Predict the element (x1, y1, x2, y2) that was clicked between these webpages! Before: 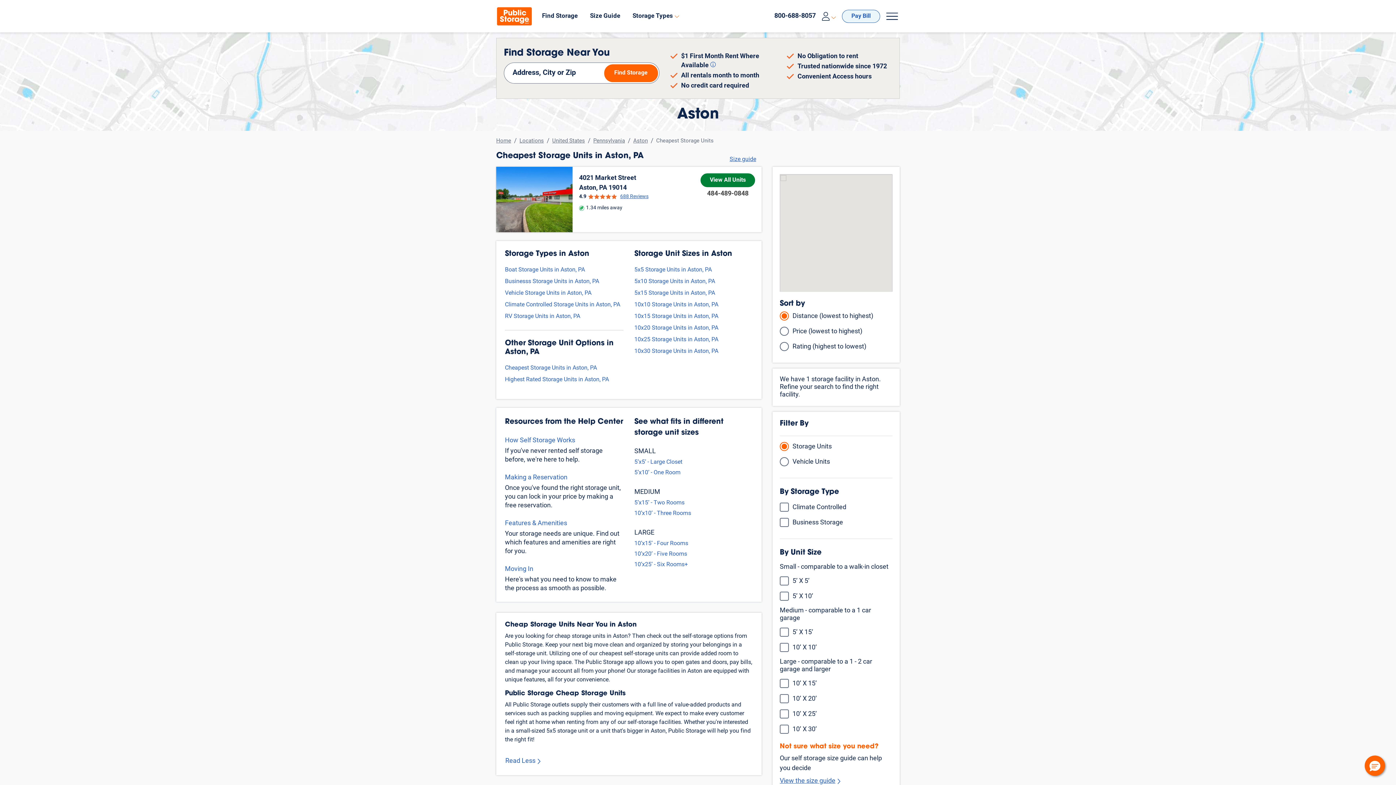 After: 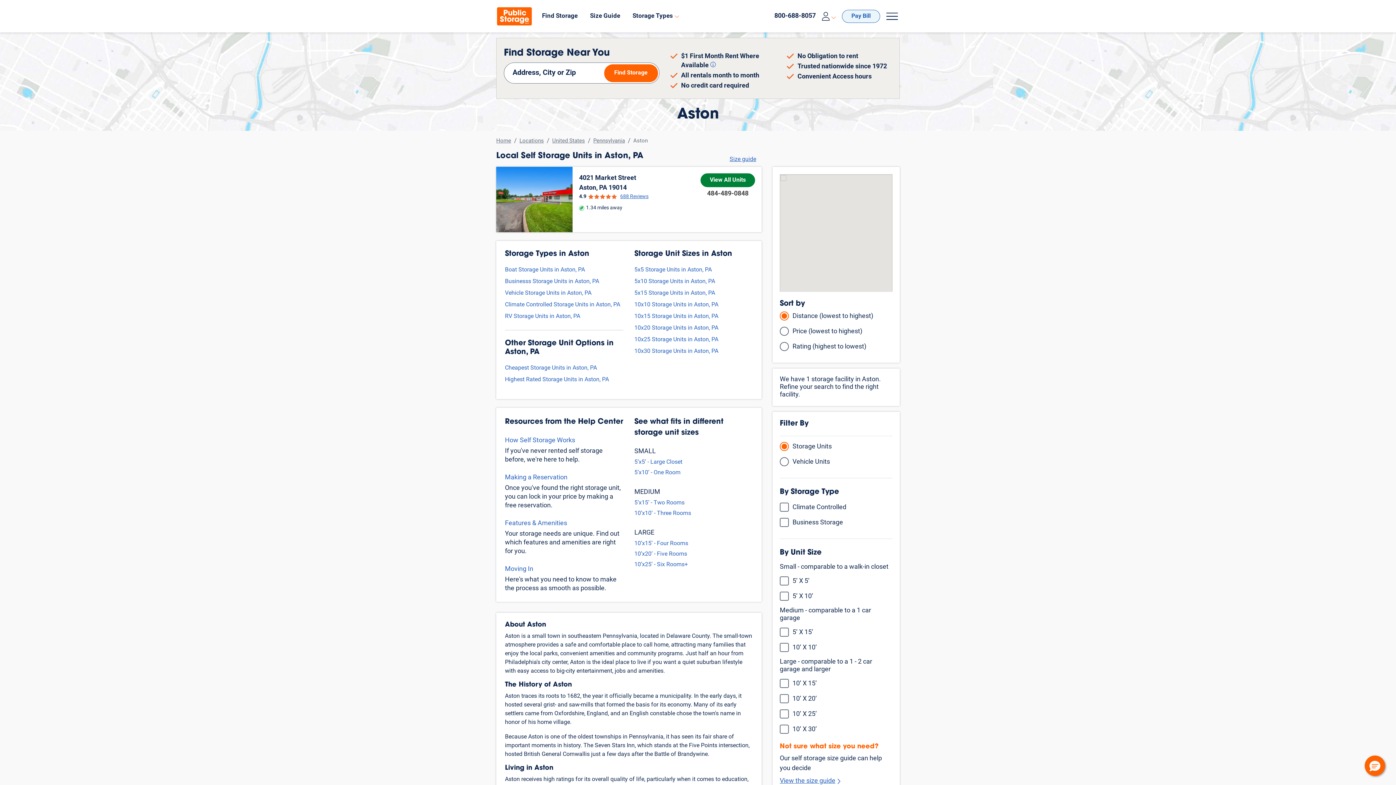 Action: bbox: (633, 137, 650, 145) label: Aston